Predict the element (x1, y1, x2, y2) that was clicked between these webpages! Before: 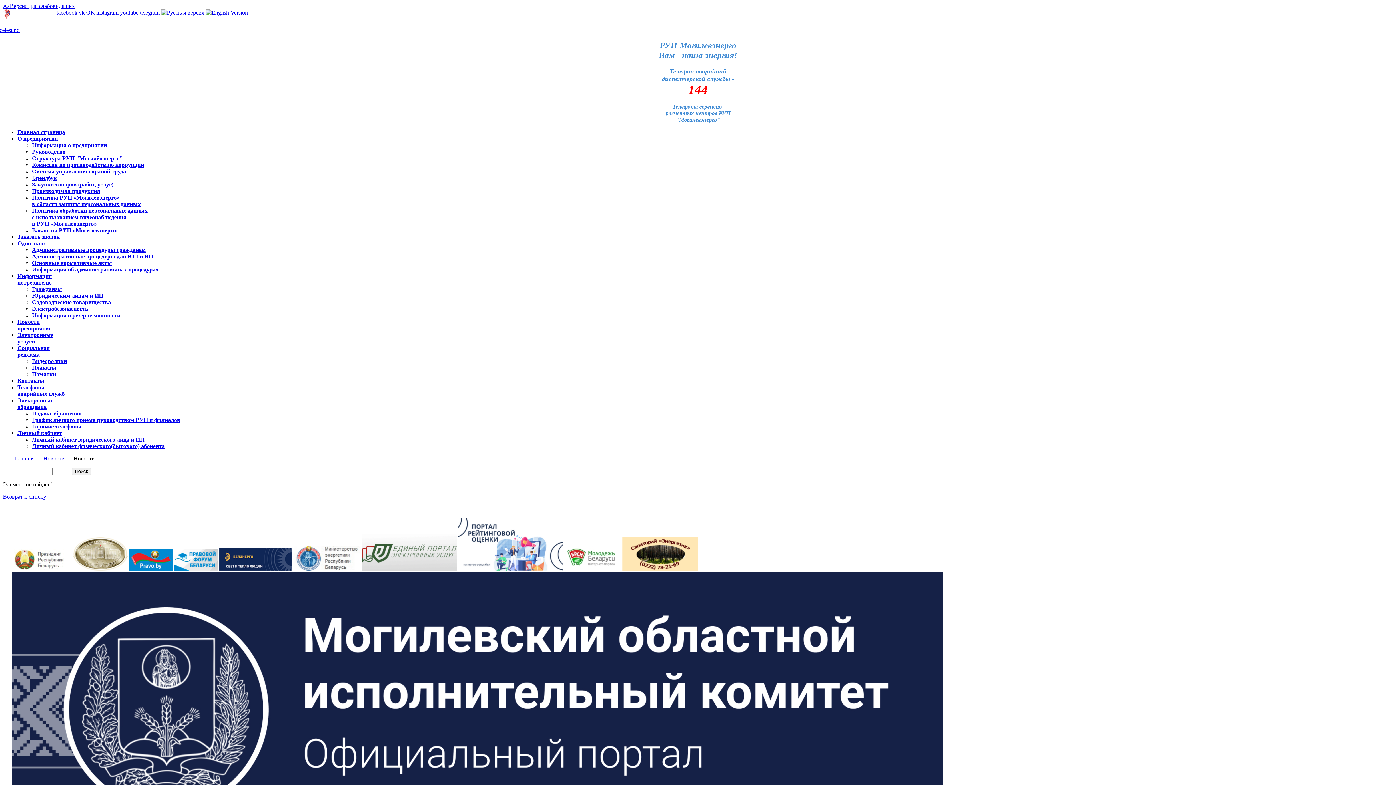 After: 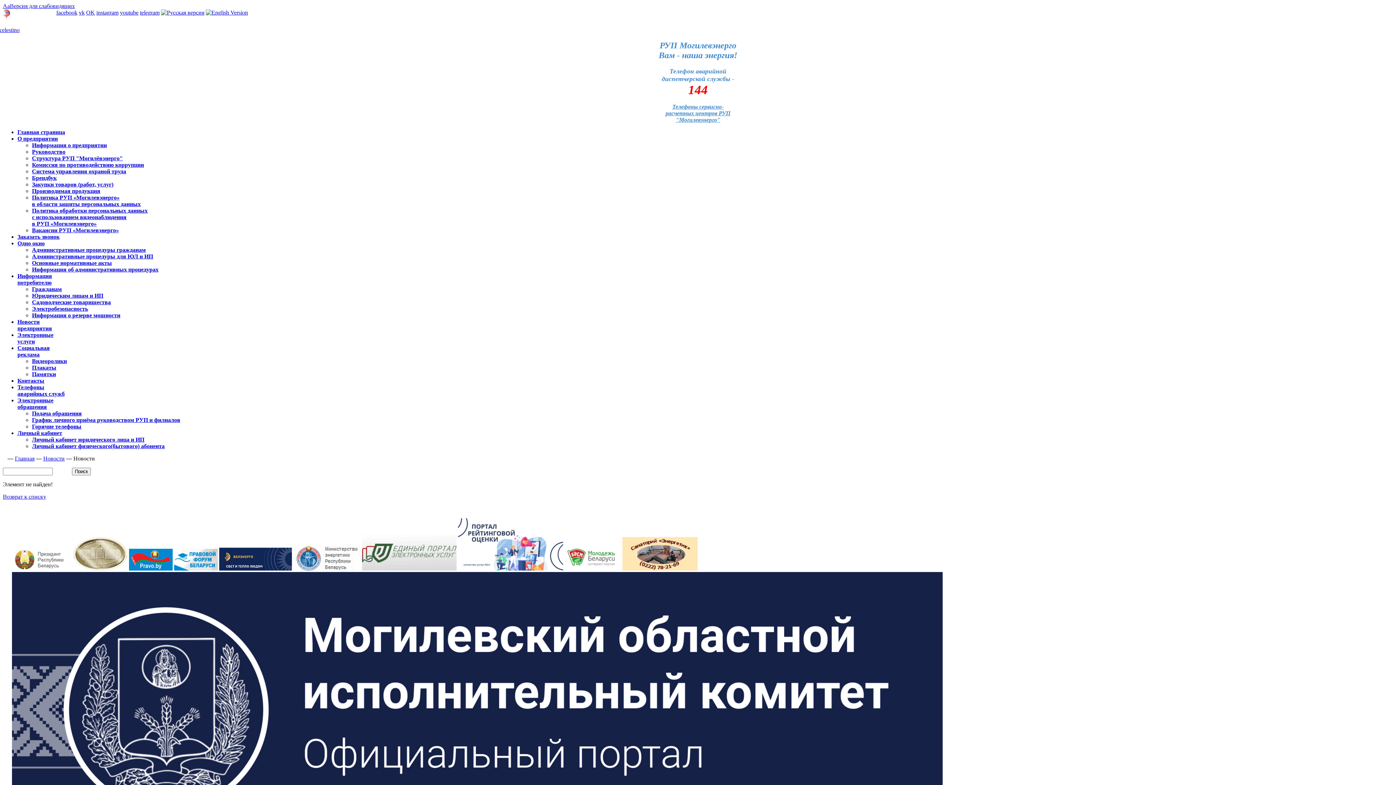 Action: label: Информация о резерве мощности
  bbox: (32, 312, 120, 318)